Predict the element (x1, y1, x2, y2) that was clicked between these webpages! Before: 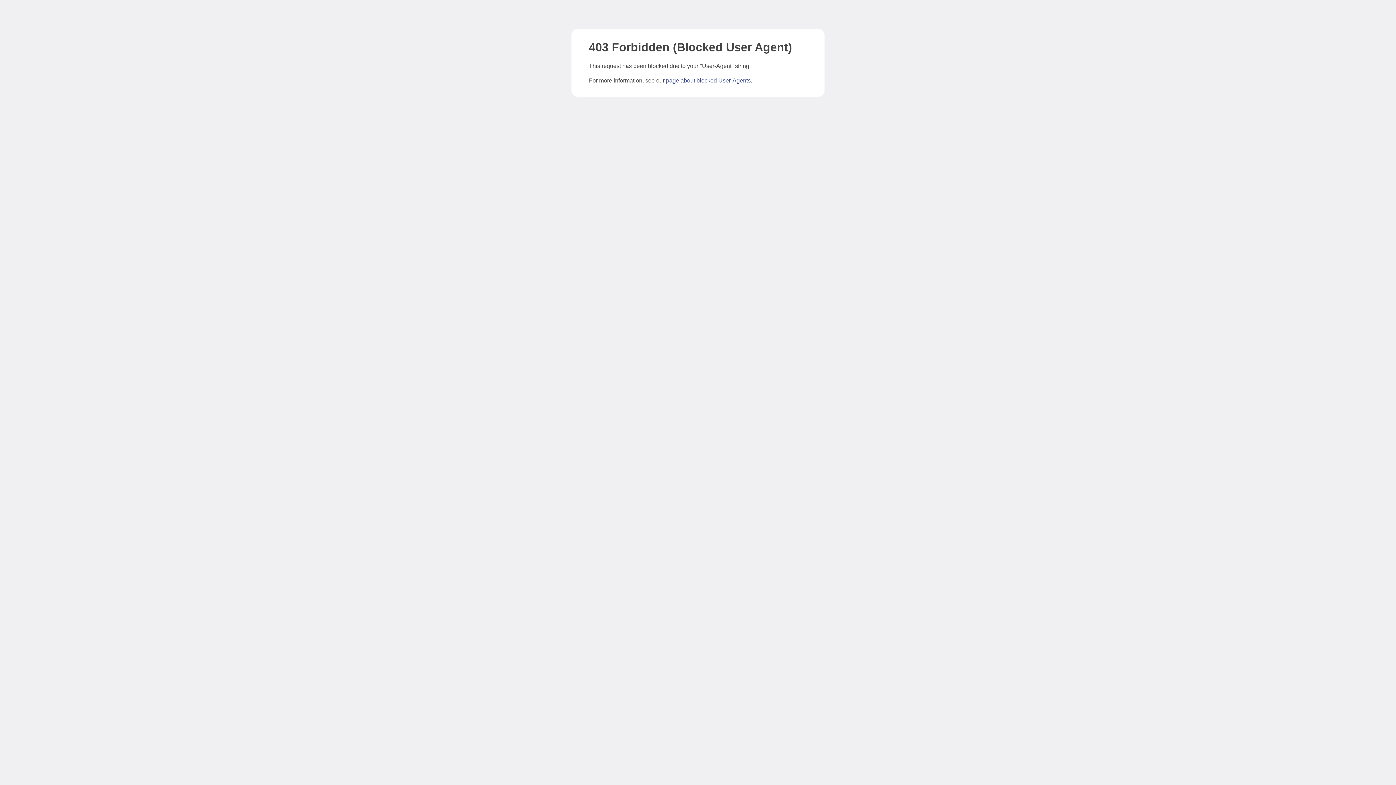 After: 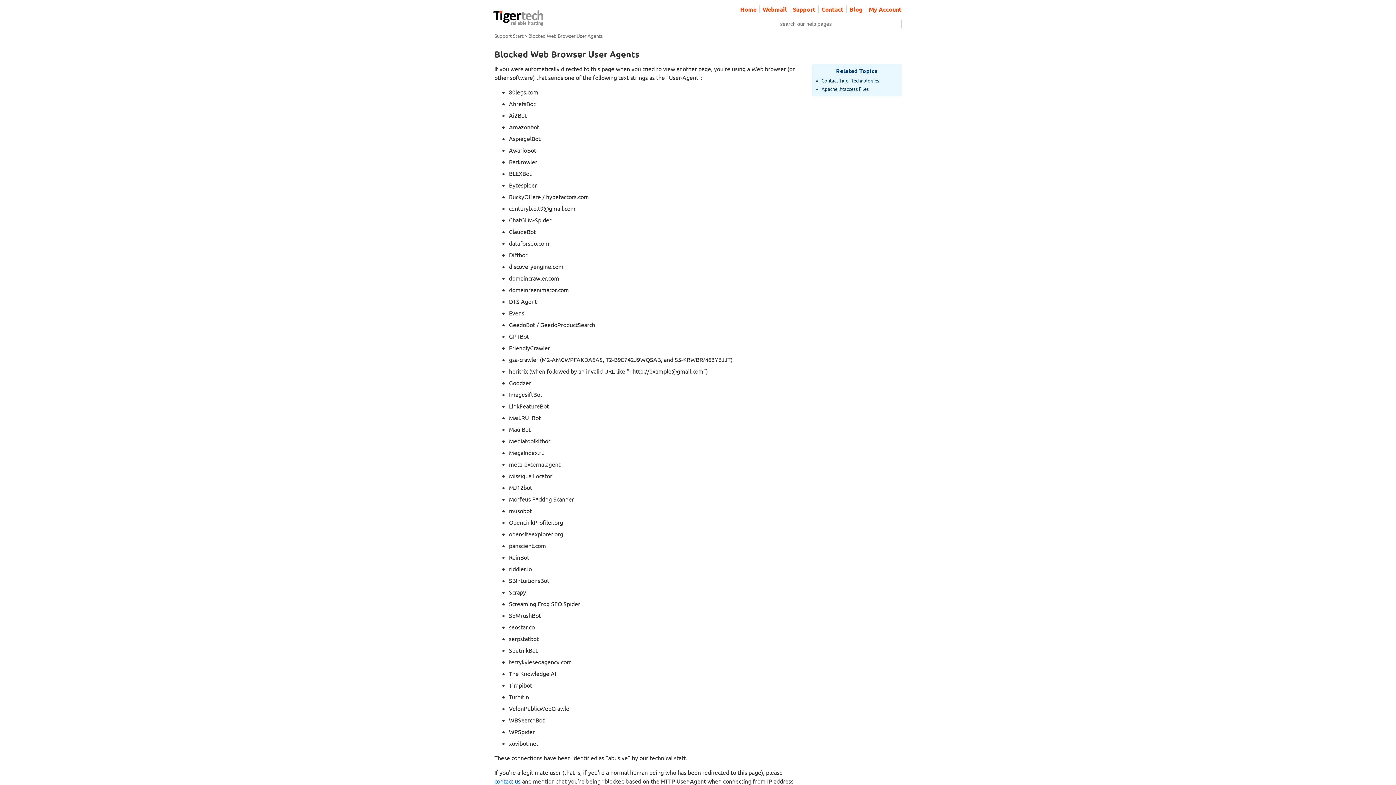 Action: label: page about blocked User-Agents bbox: (666, 77, 750, 83)